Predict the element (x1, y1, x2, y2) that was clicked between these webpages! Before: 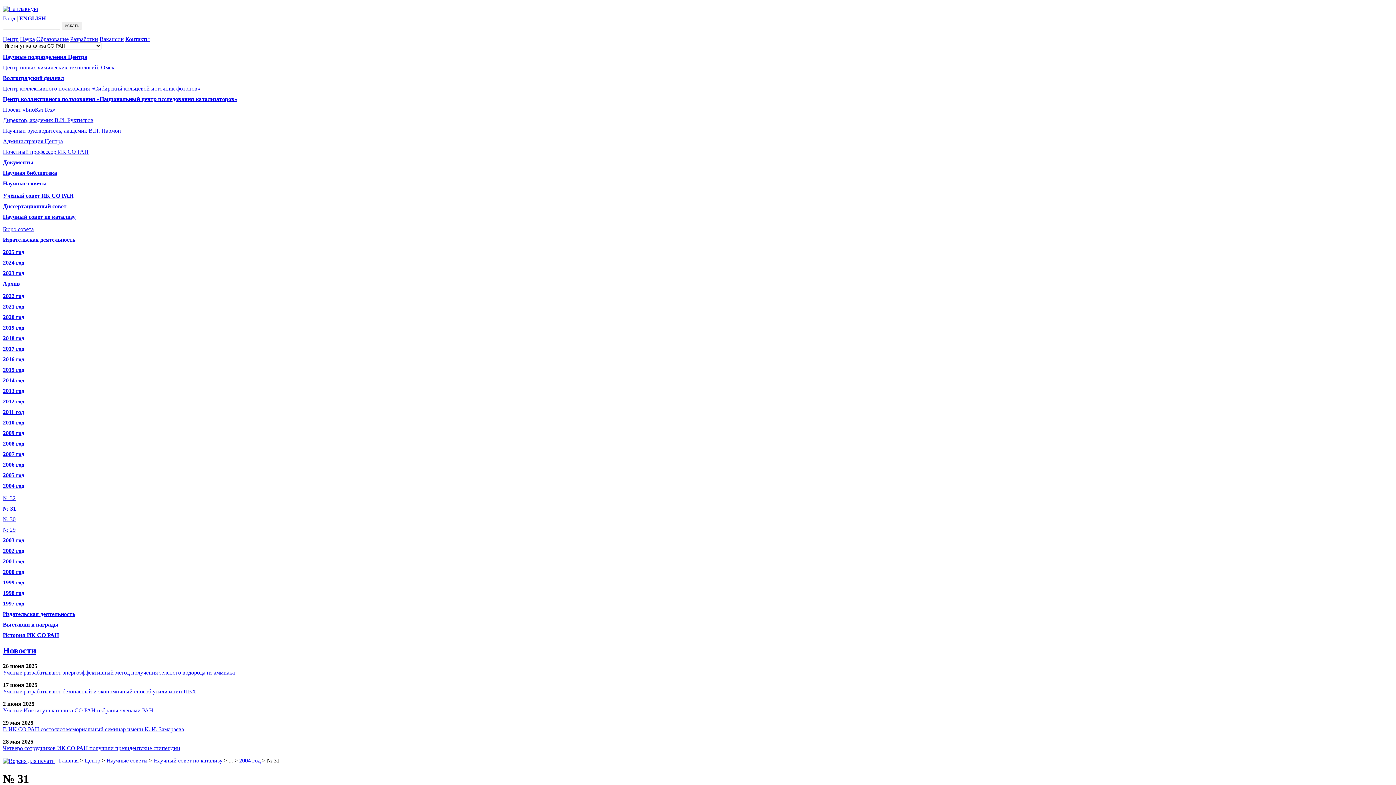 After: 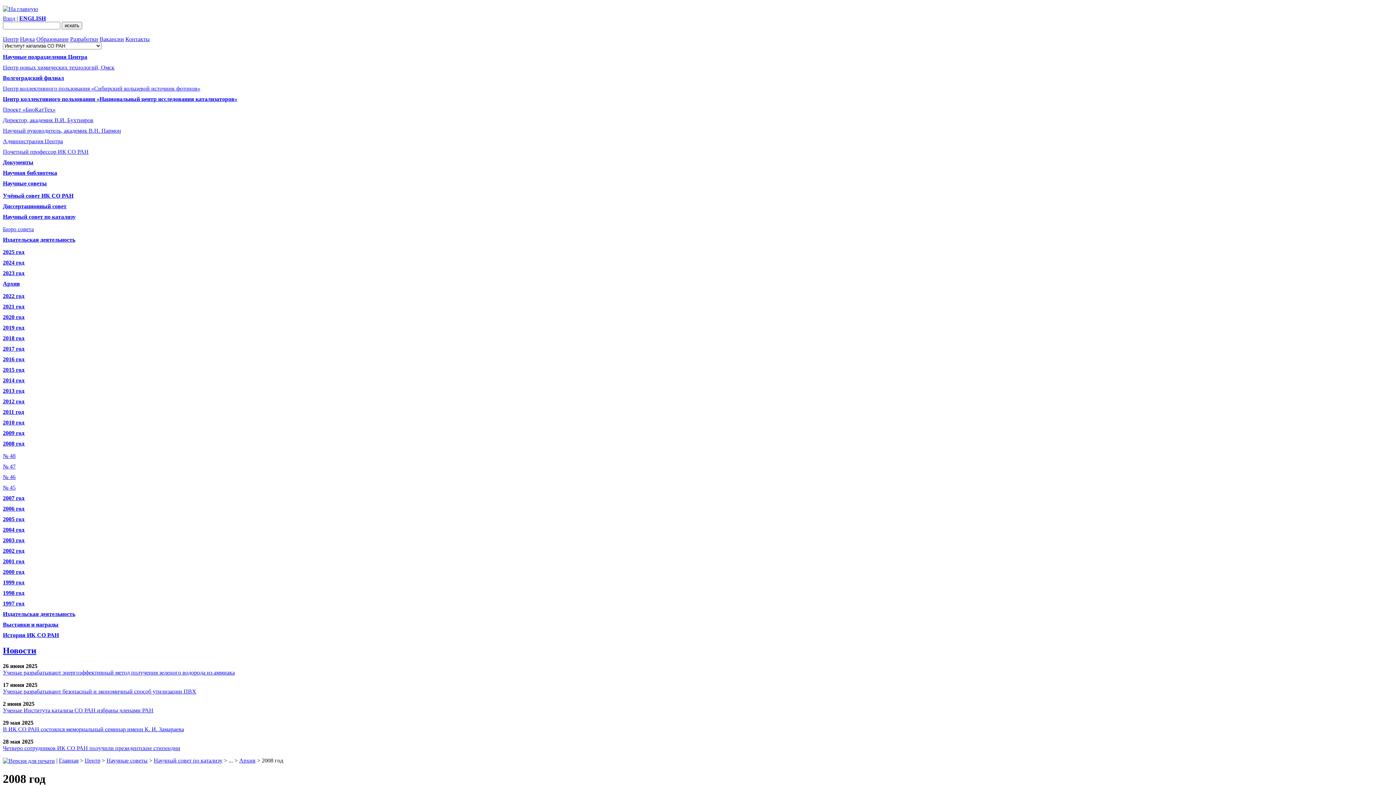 Action: bbox: (2, 435, 6, 441)